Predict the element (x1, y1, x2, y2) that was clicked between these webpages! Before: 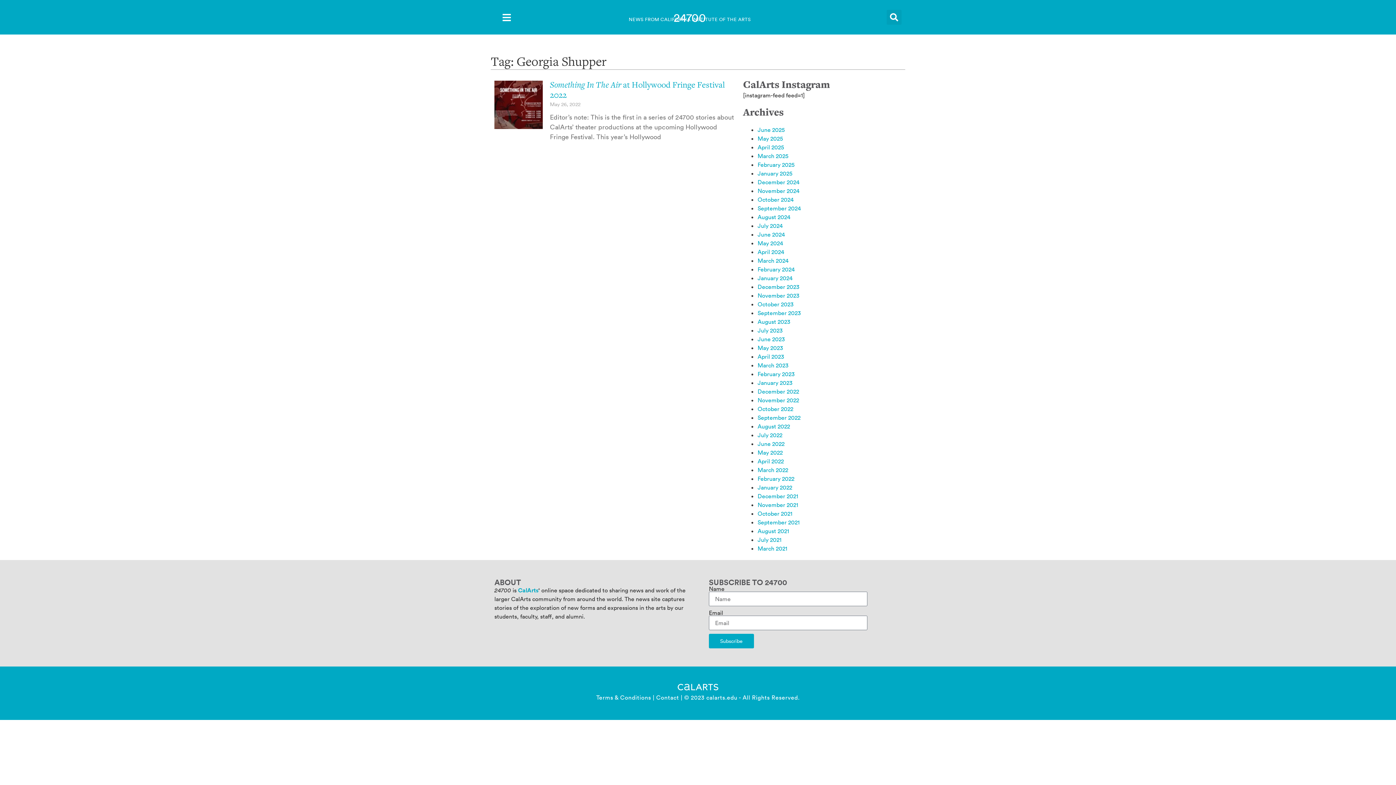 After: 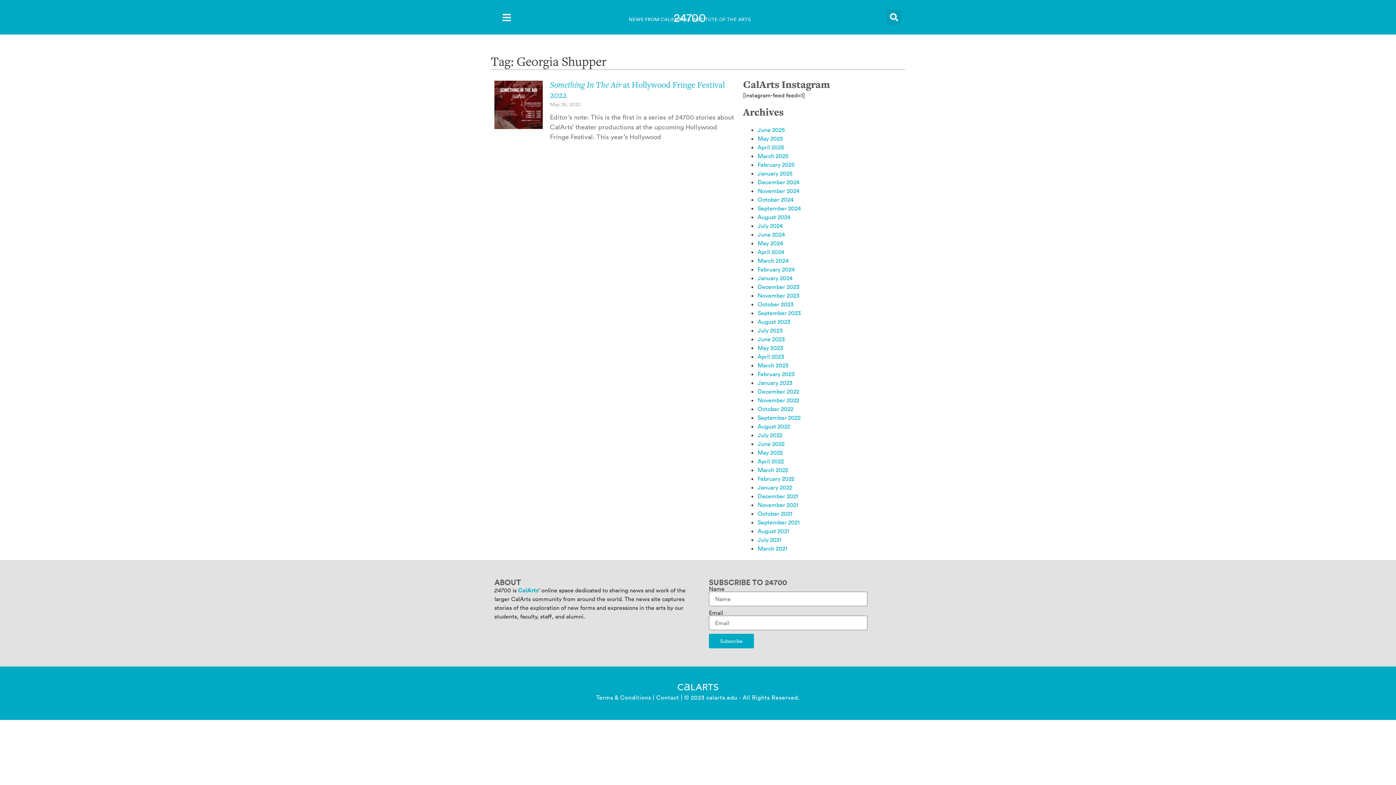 Action: bbox: (518, 586, 538, 594) label: CalArts